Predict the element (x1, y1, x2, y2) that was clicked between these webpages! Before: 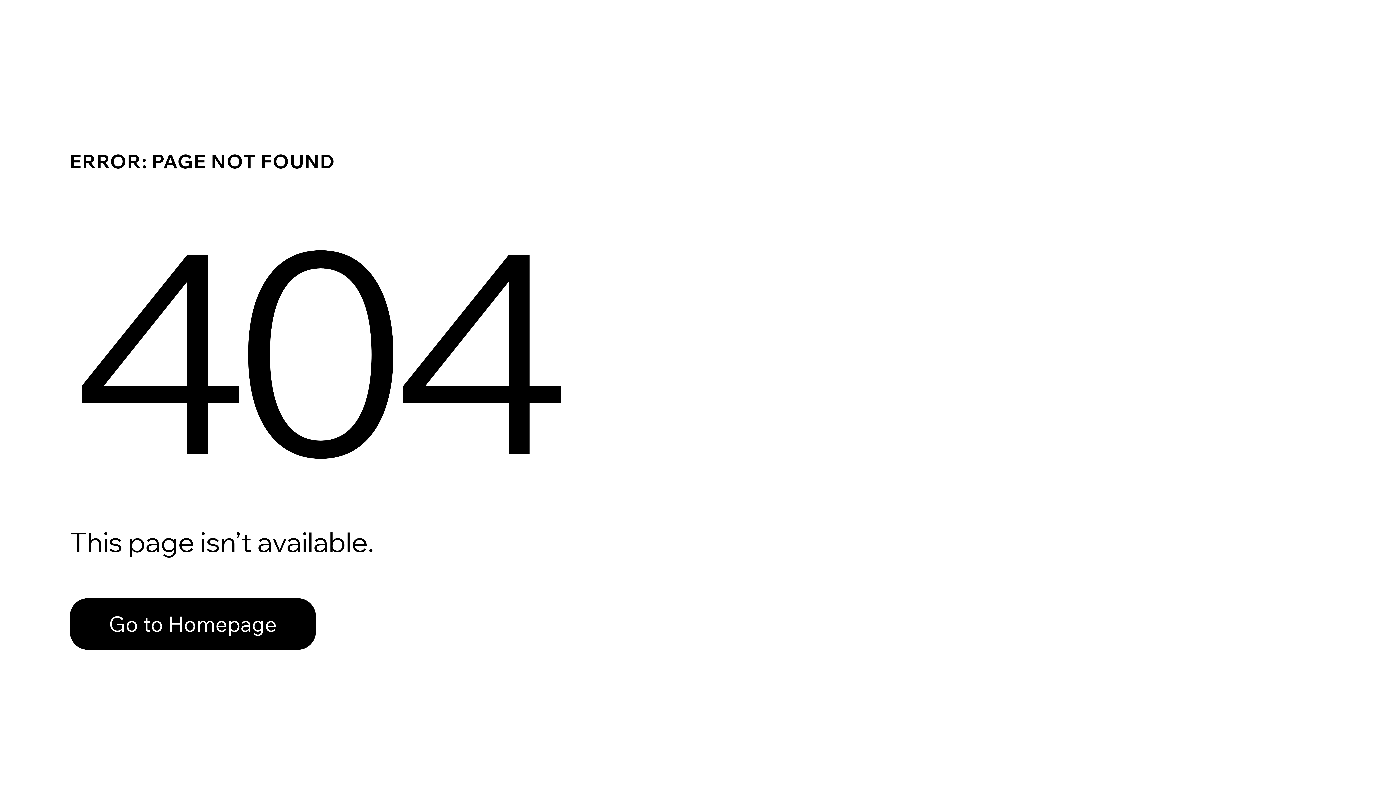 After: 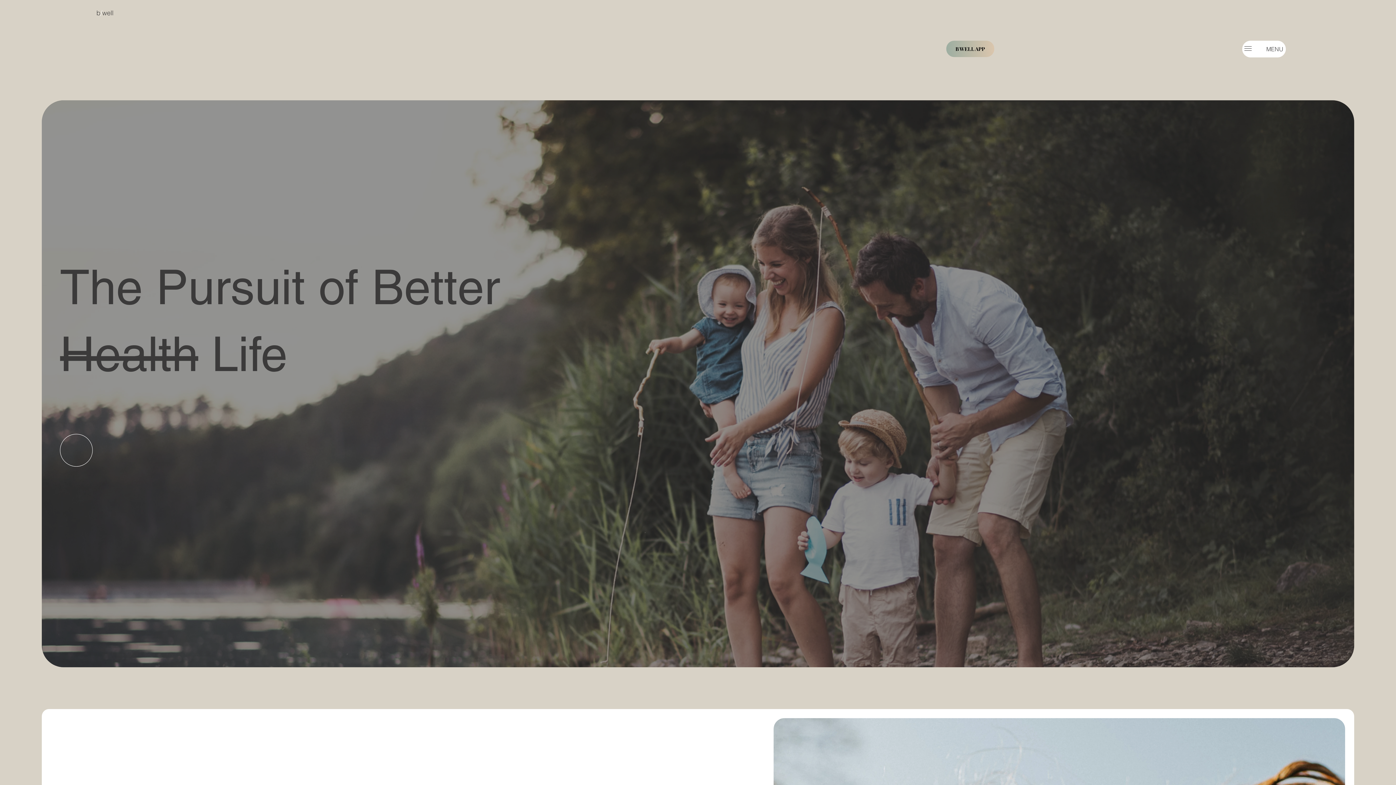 Action: bbox: (69, 582, 768, 659) label: Go to Homepage